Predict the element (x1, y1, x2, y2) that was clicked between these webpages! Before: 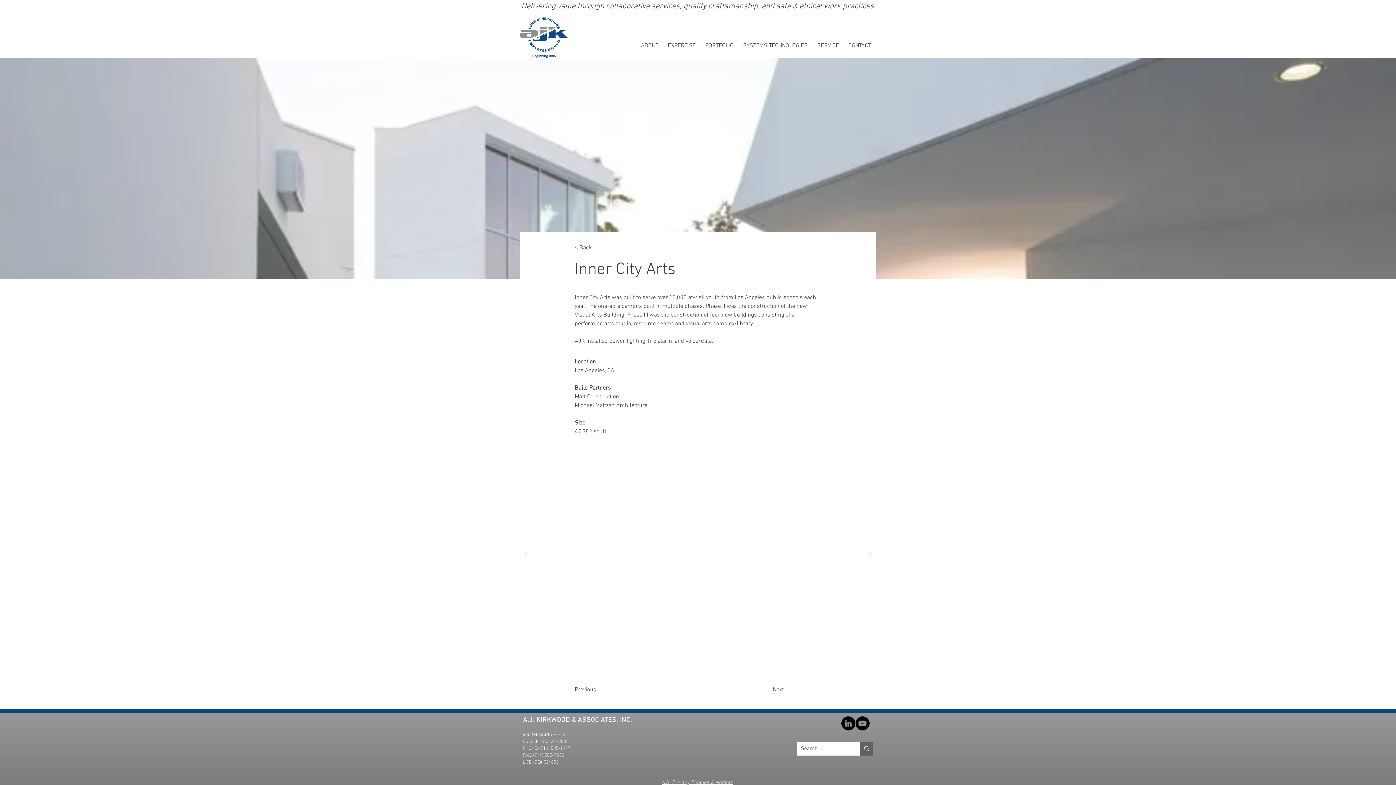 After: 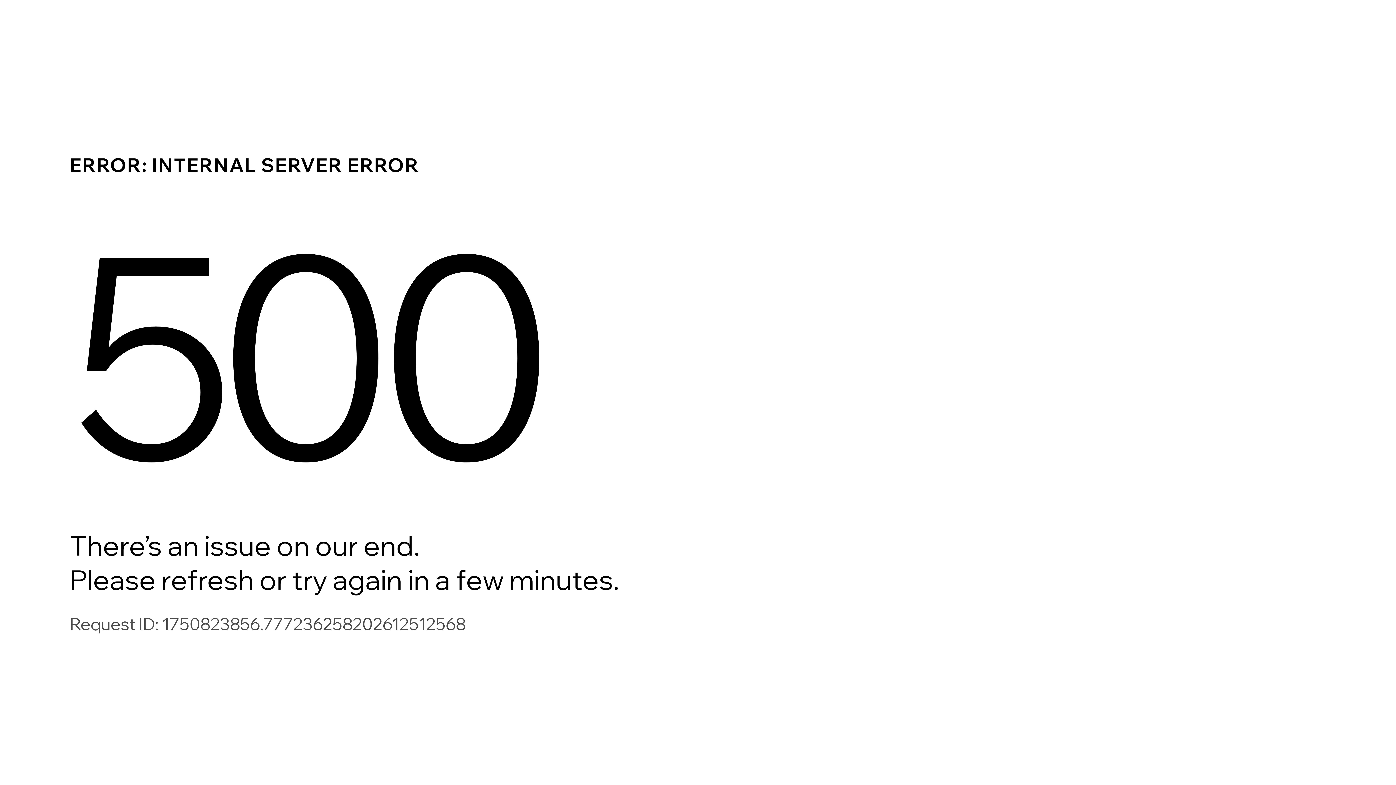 Action: label: SERVICE bbox: (812, 36, 844, 49)